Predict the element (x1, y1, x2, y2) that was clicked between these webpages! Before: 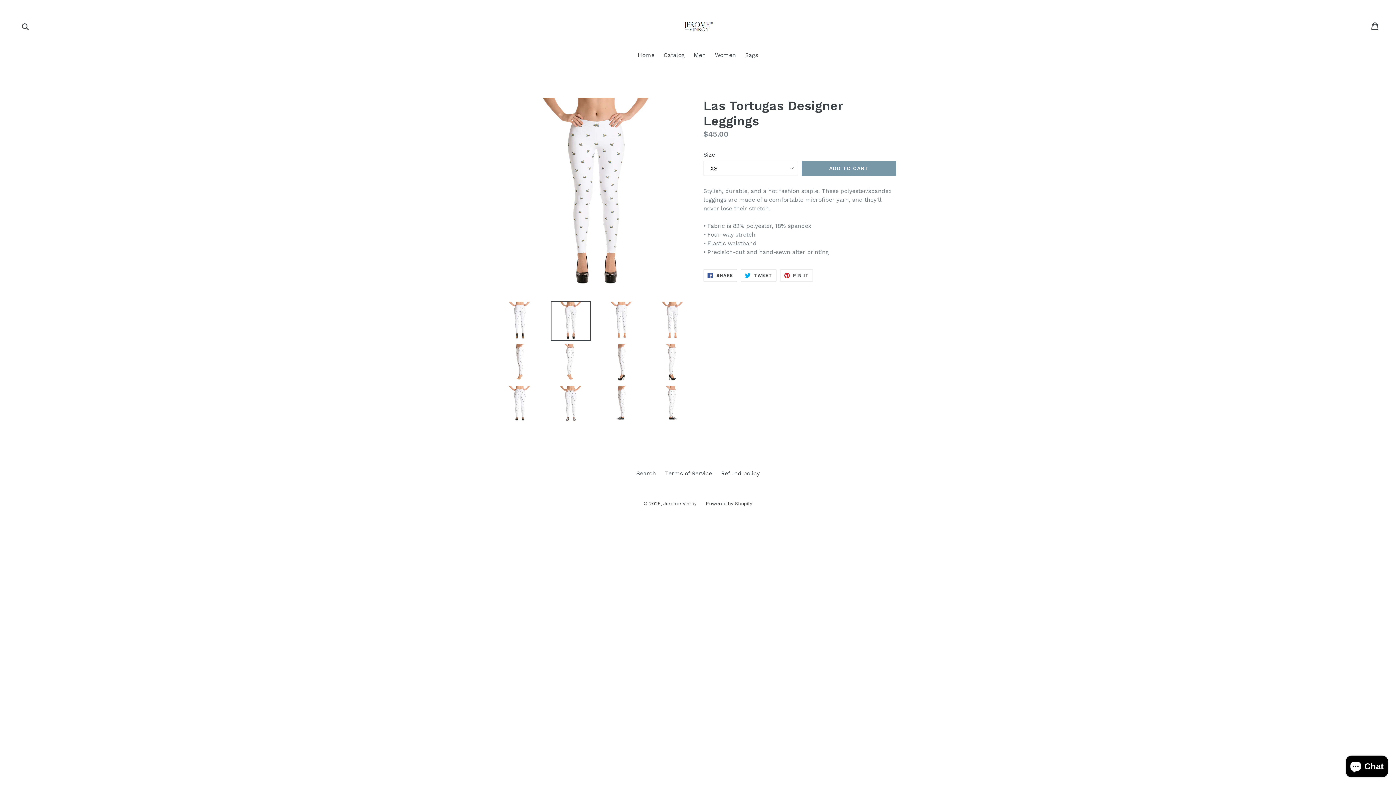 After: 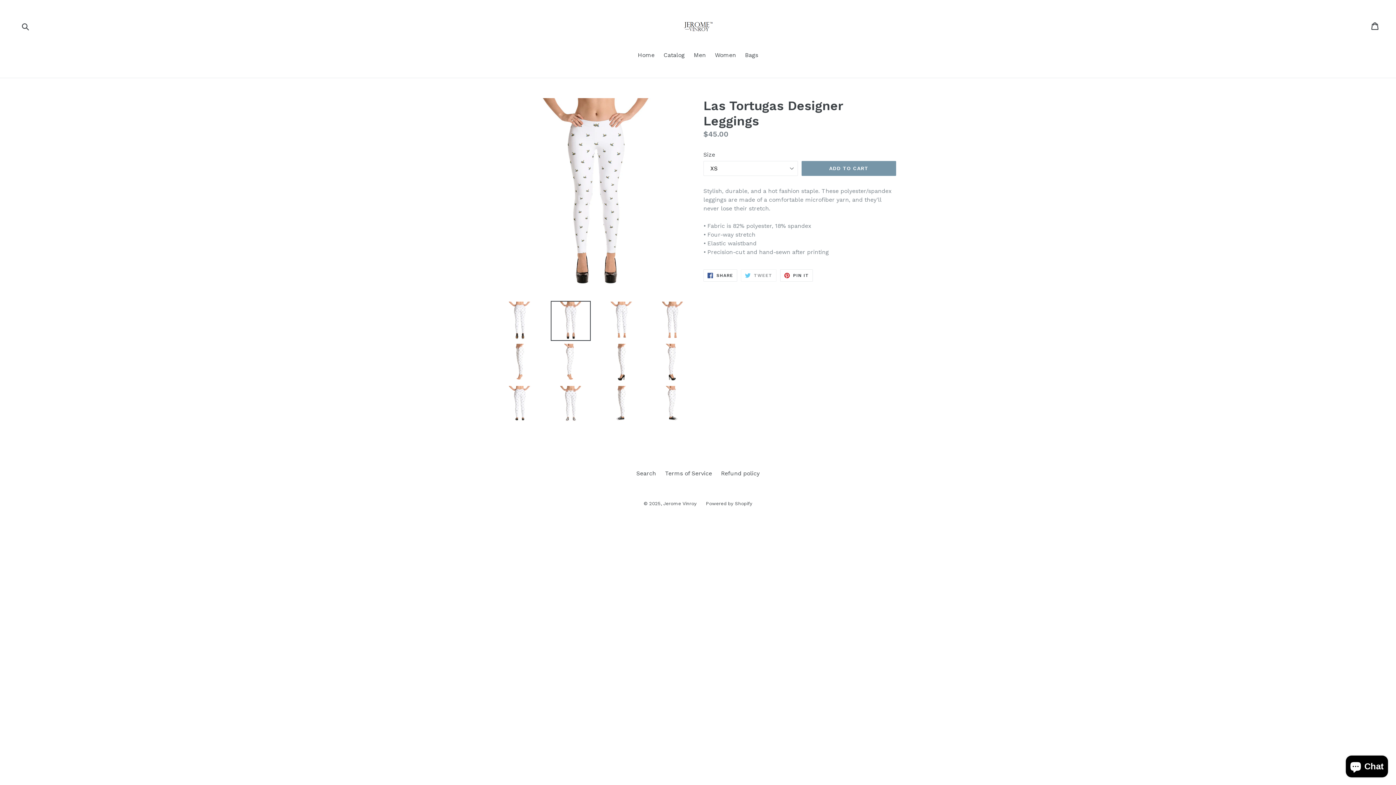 Action: bbox: (741, 269, 776, 281) label:  TWEET
TWEET ON TWITTER